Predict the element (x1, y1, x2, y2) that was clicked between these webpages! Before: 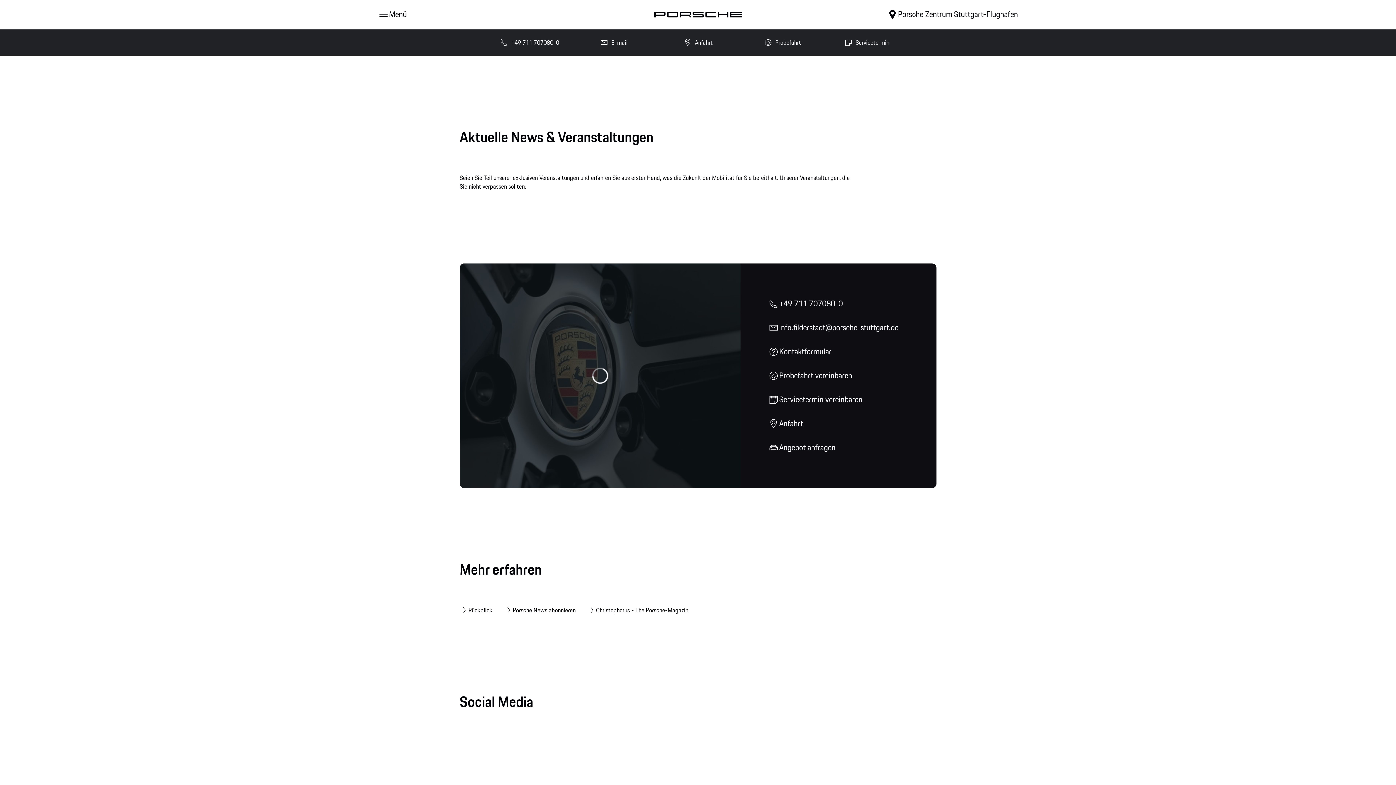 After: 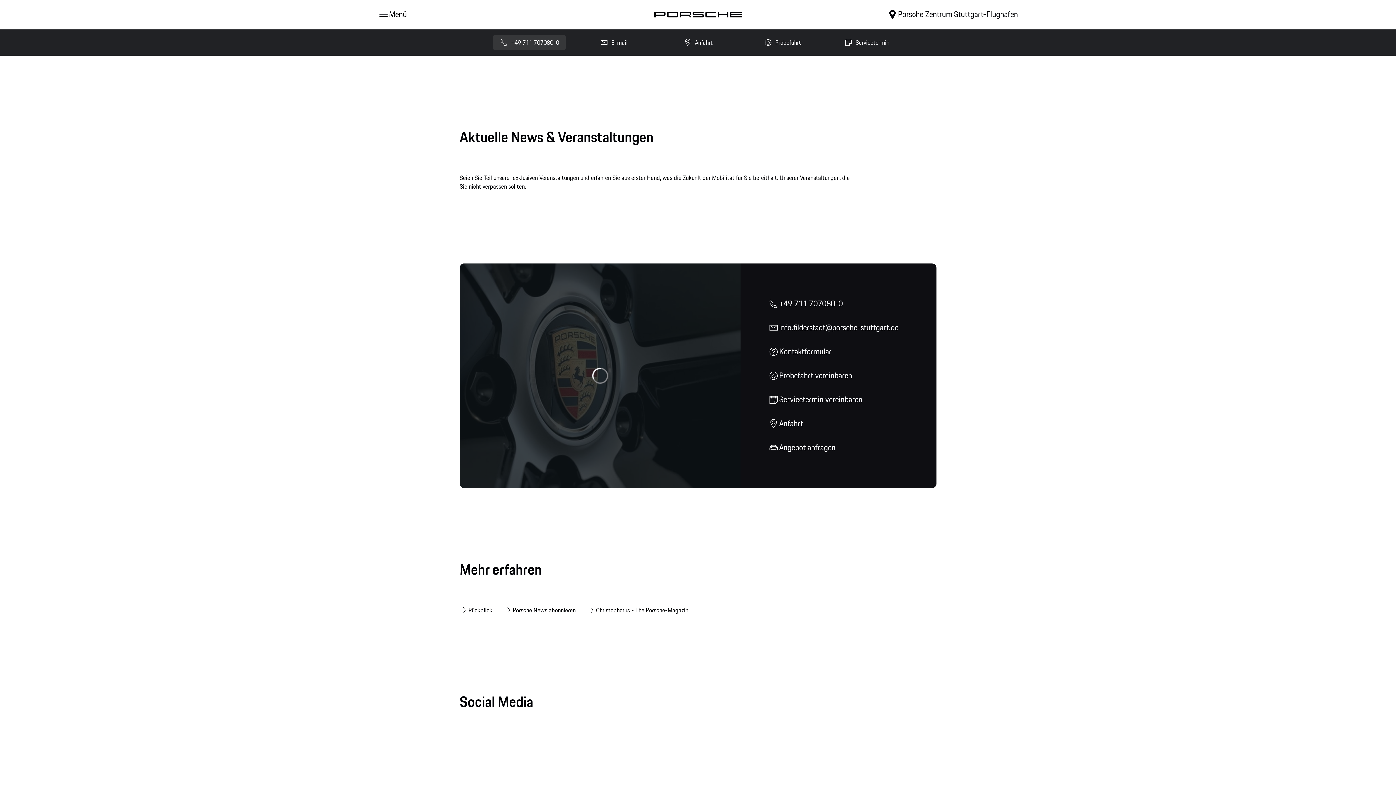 Action: bbox: (493, 35, 565, 49) label: +49 711 707080-0